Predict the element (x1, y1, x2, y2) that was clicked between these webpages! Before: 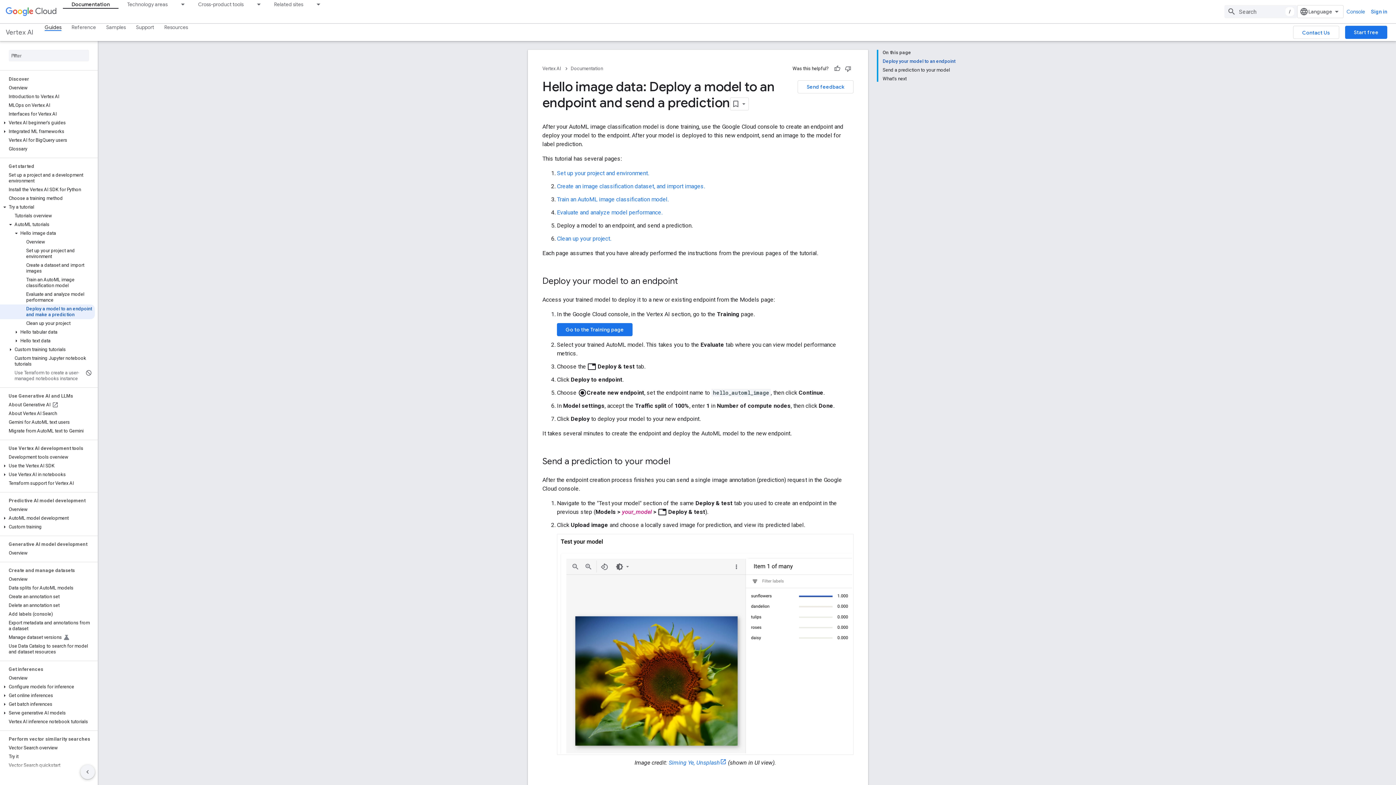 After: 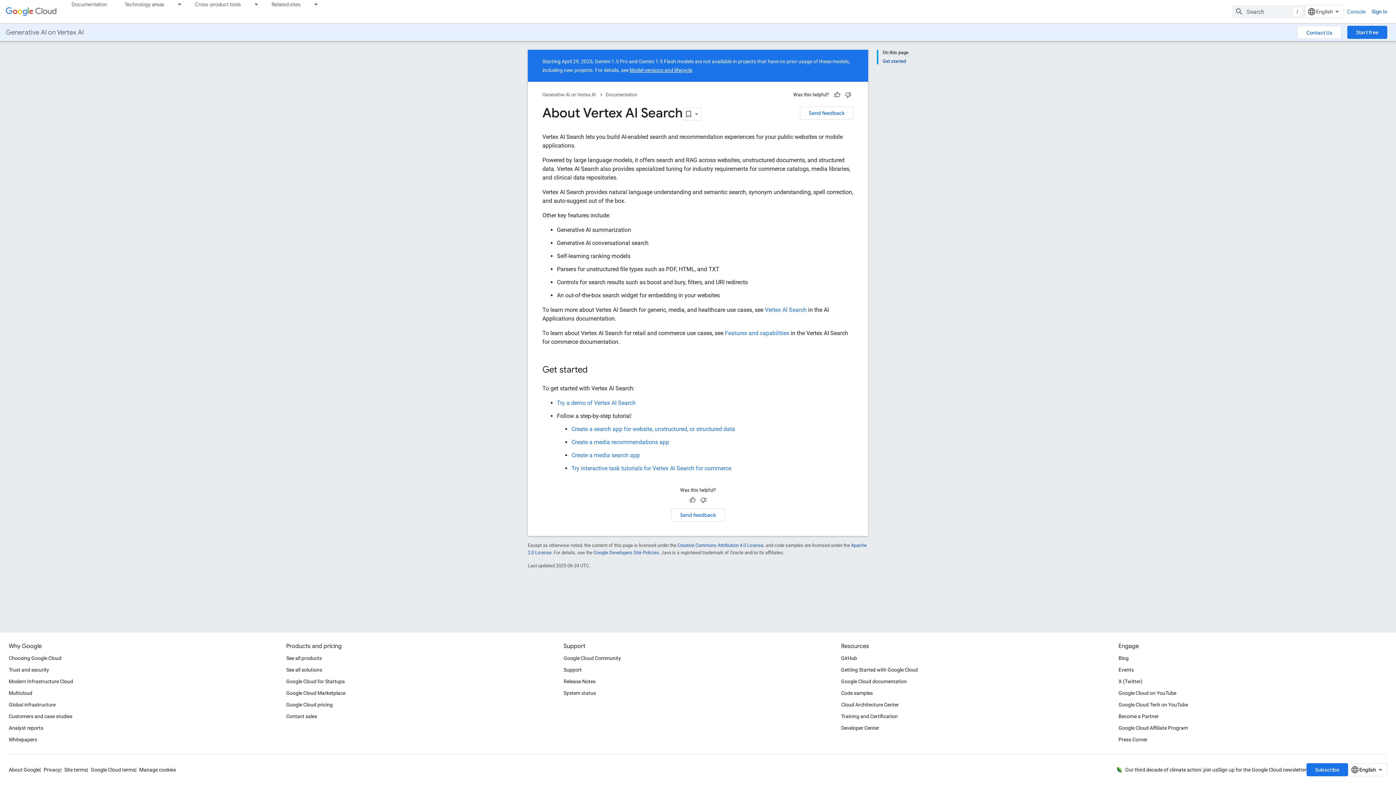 Action: bbox: (0, 237, 94, 246) label: About Vertex AI Search